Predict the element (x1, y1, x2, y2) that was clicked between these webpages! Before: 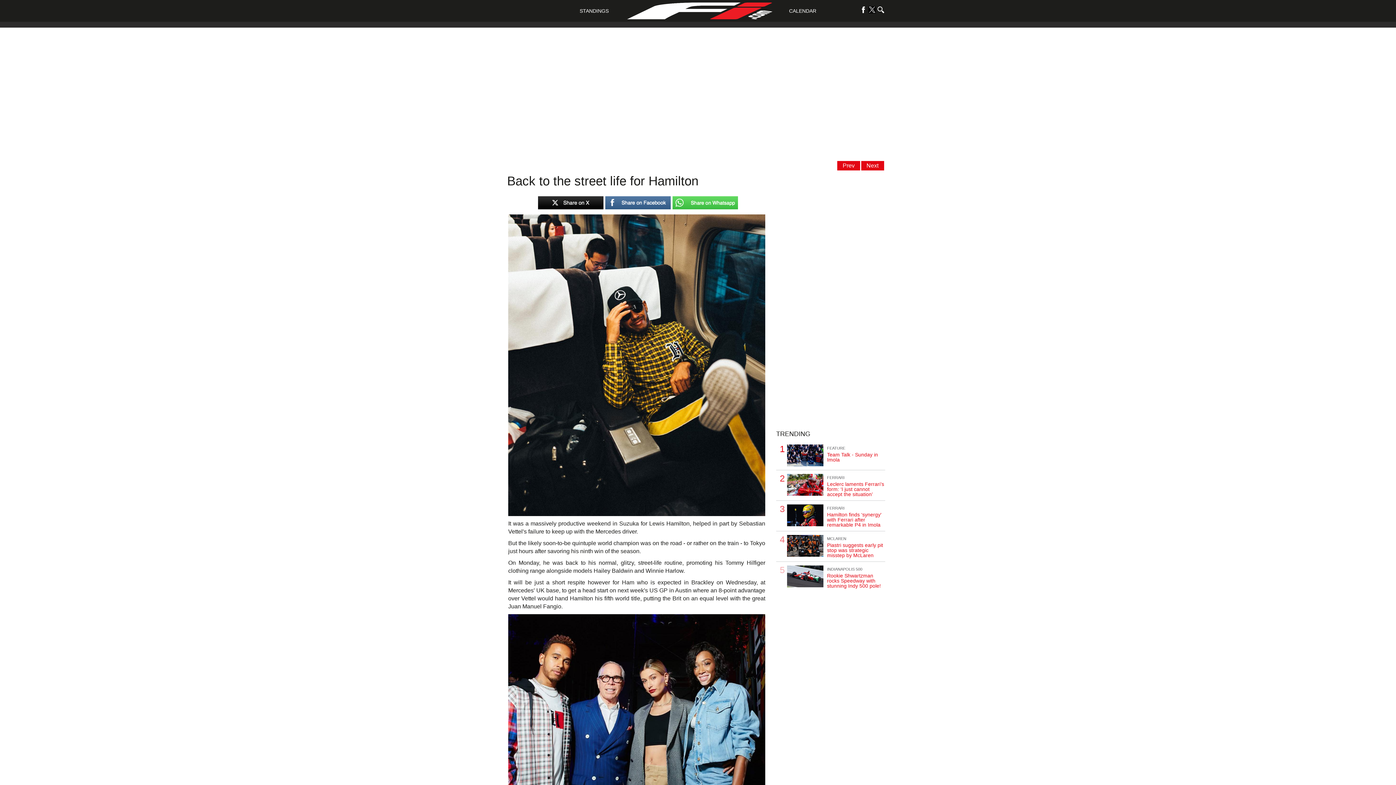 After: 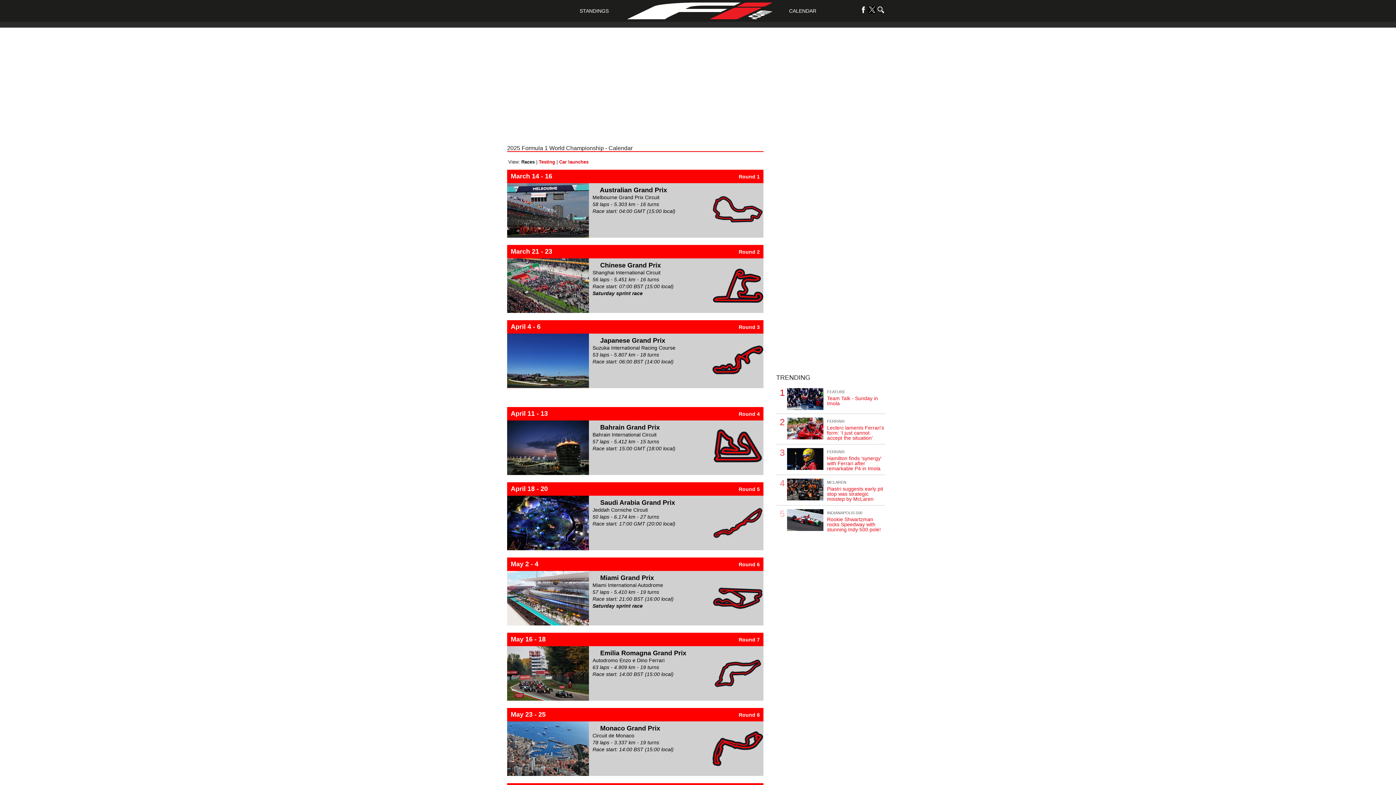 Action: label: CALENDAR bbox: (789, 8, 816, 13)